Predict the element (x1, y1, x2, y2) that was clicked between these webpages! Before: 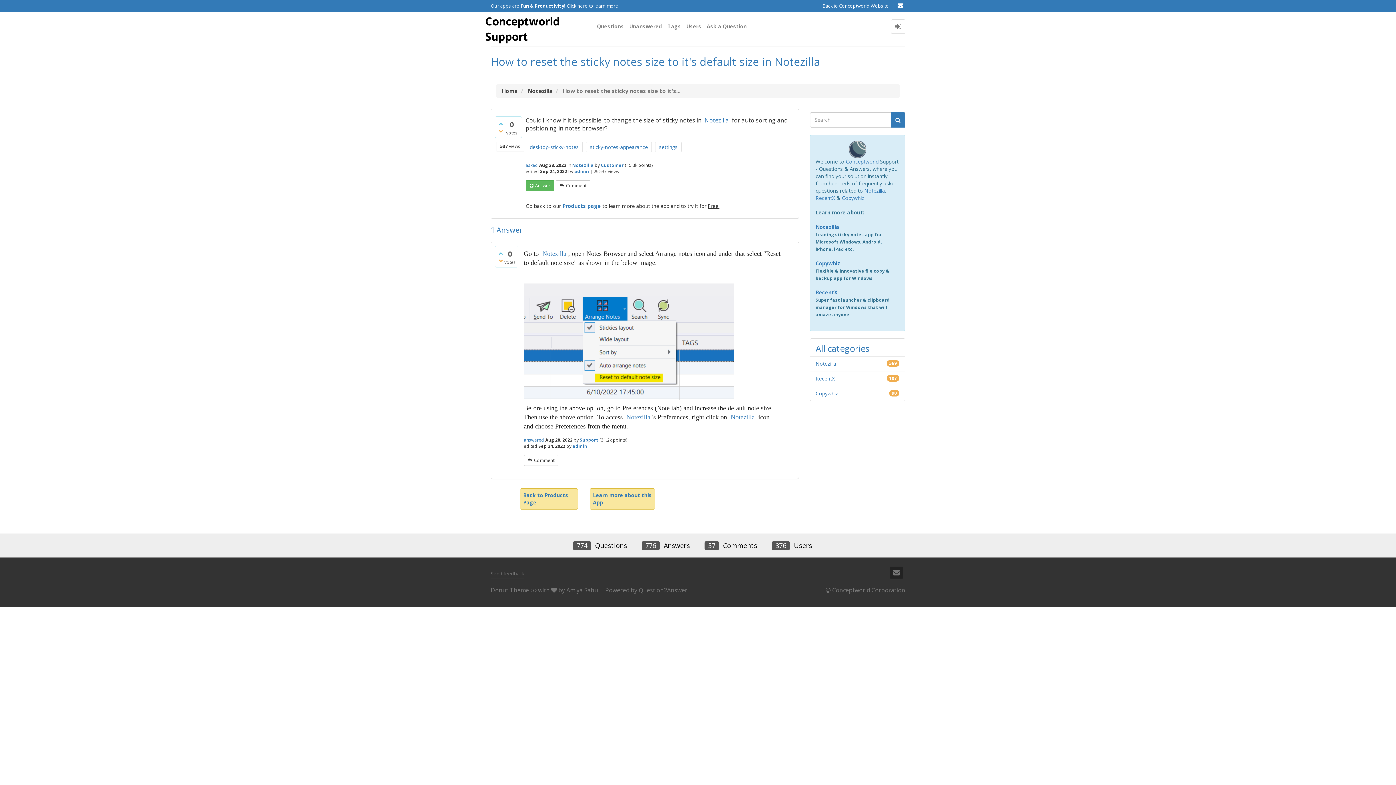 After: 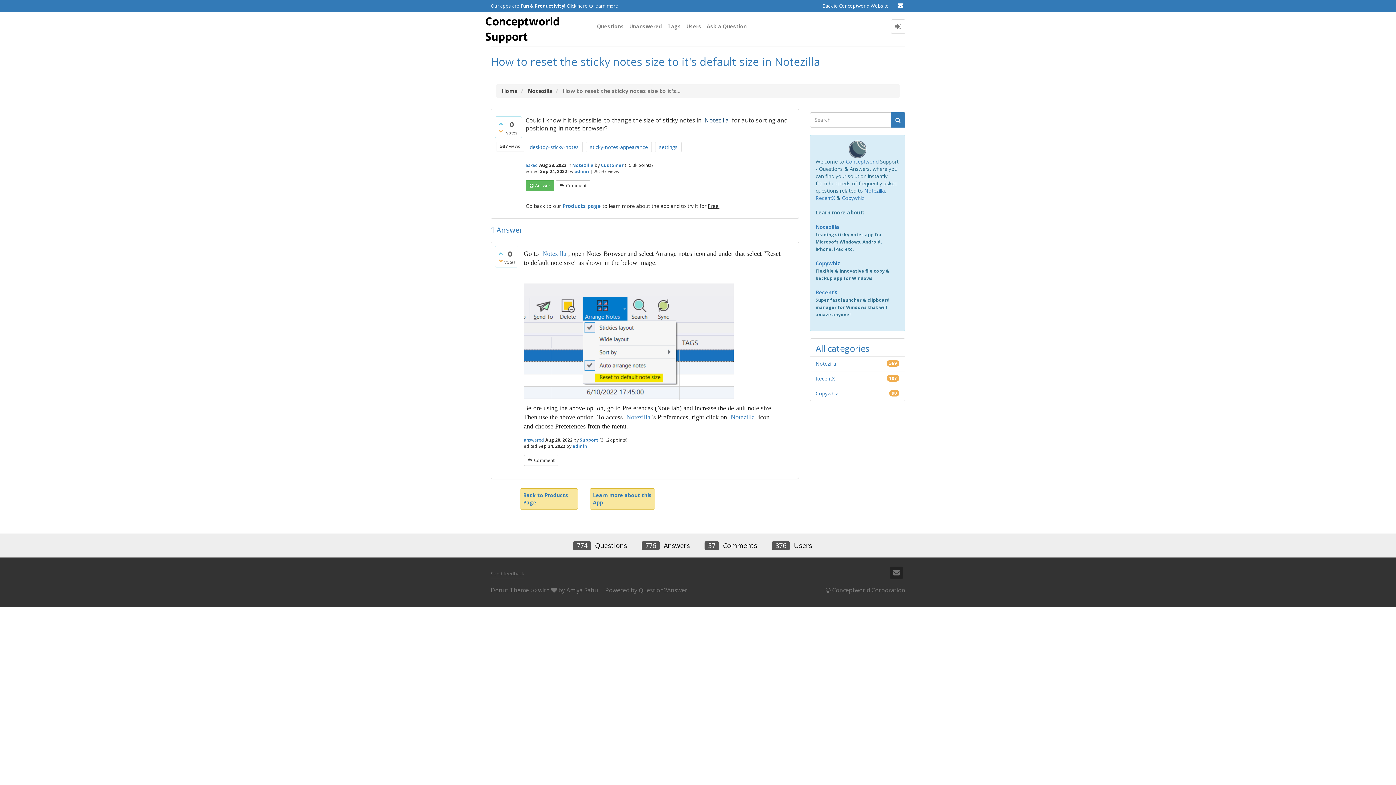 Action: bbox: (704, 116, 729, 124) label: Notezilla